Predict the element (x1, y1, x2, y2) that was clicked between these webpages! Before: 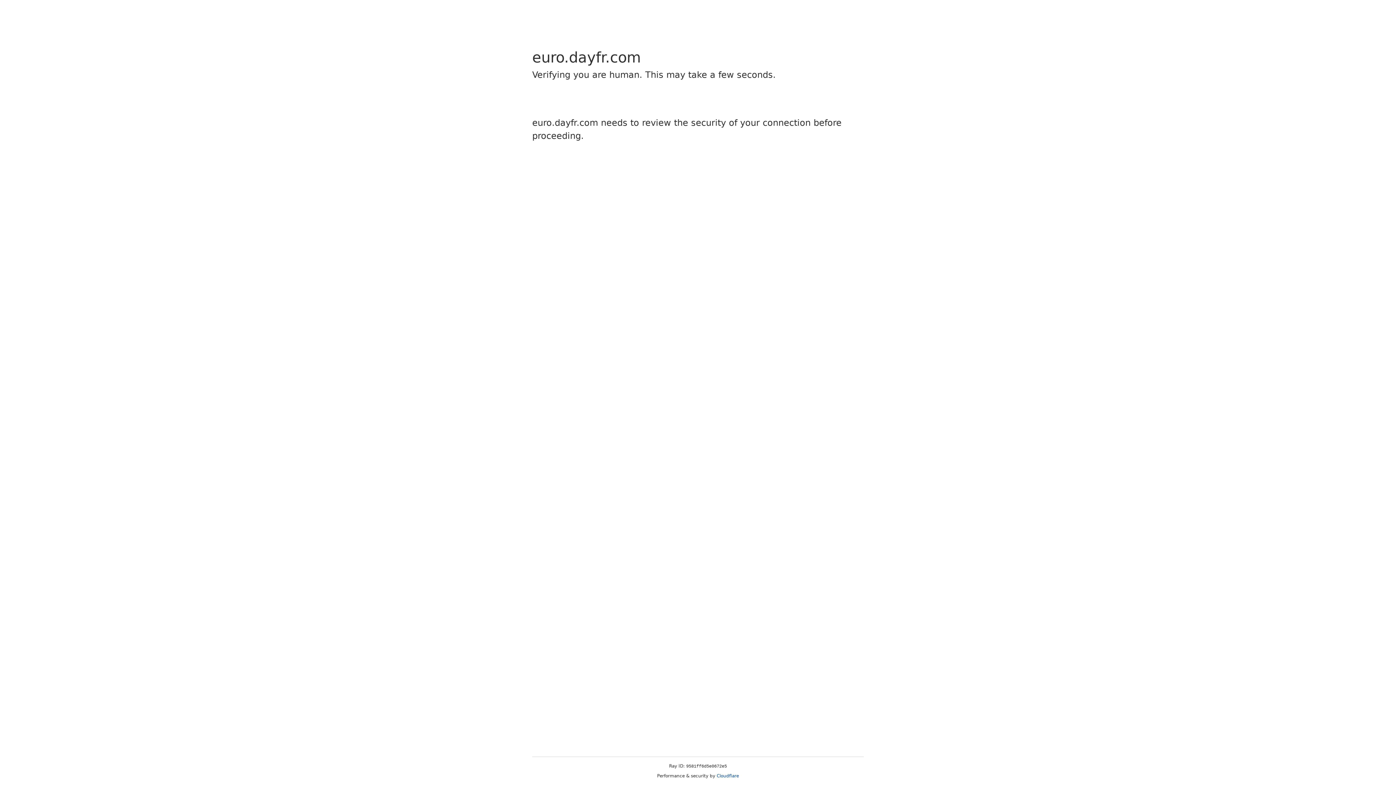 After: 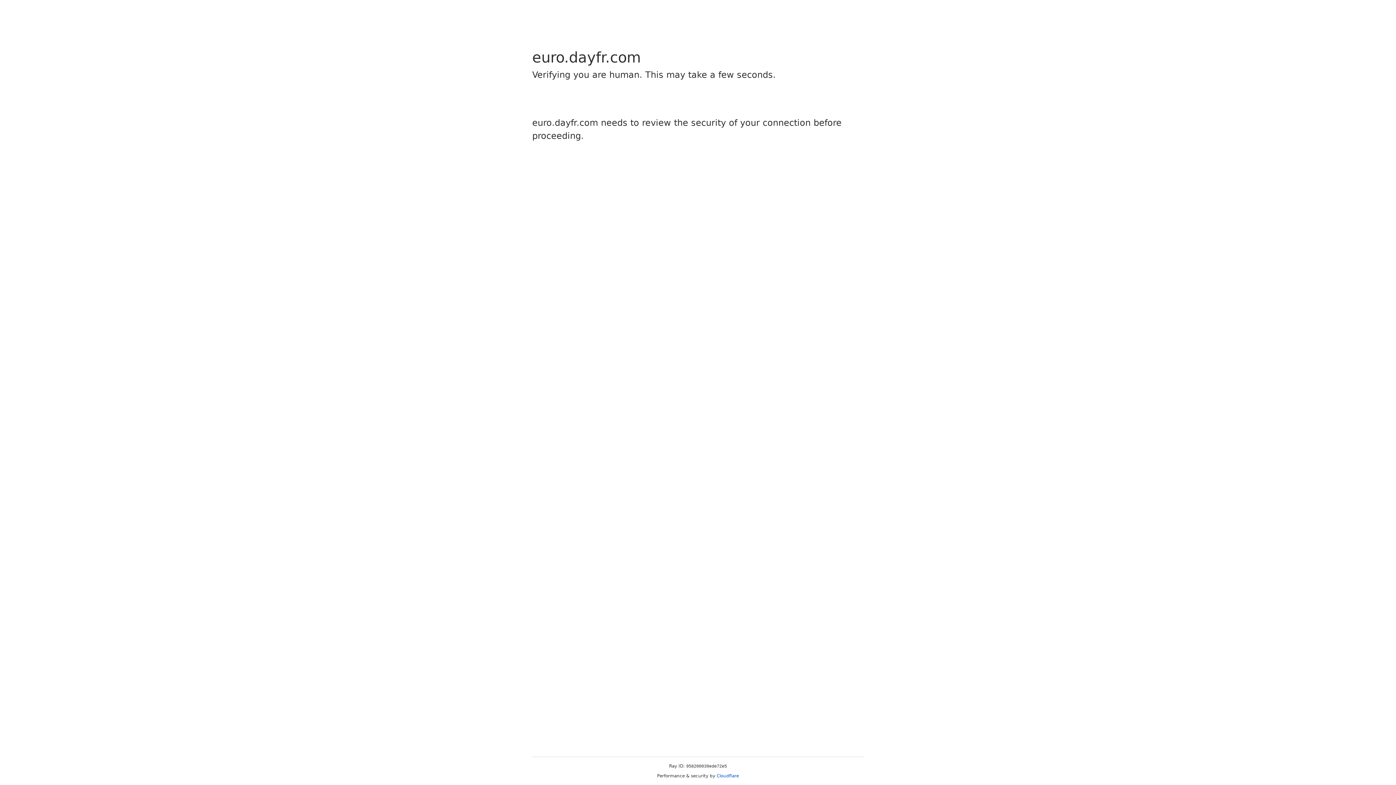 Action: label: Cloudflare bbox: (716, 773, 739, 778)